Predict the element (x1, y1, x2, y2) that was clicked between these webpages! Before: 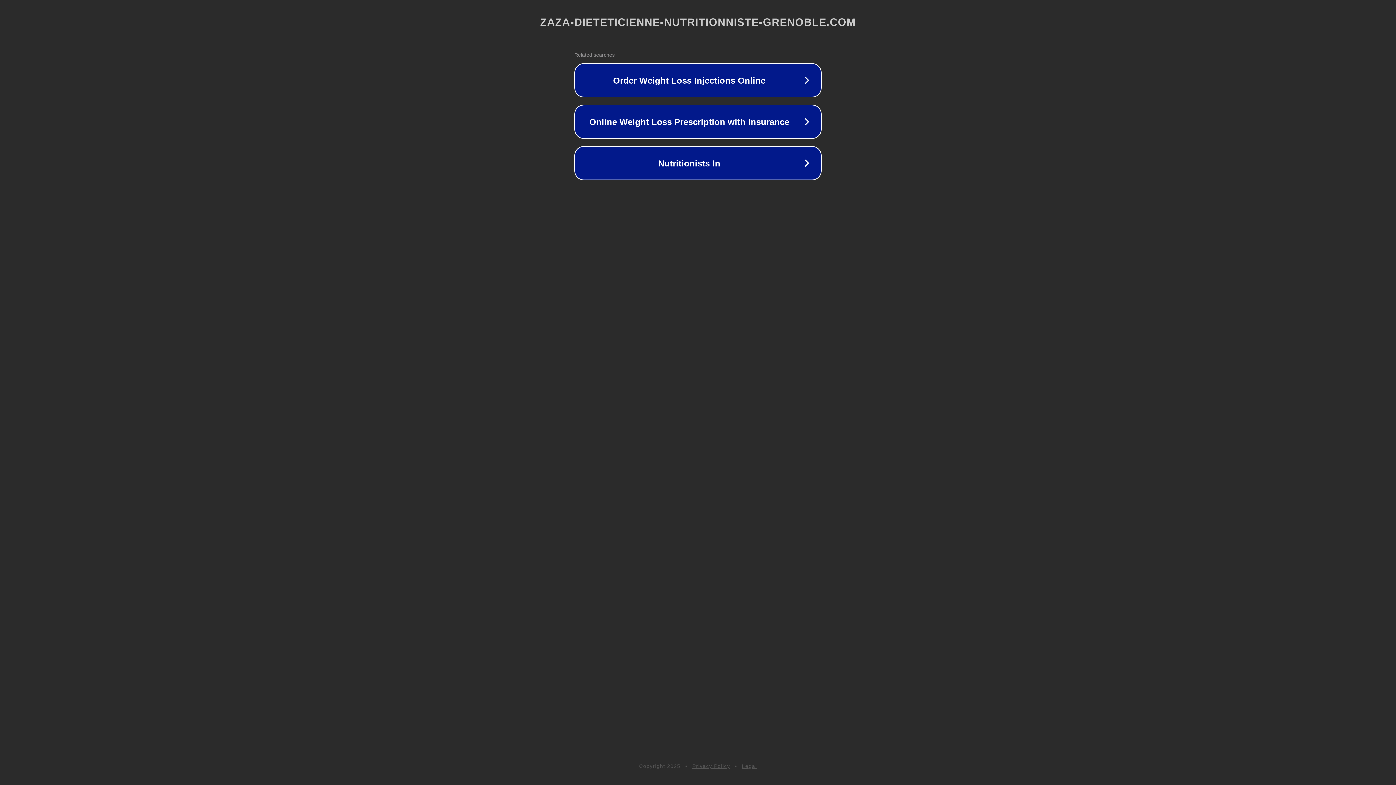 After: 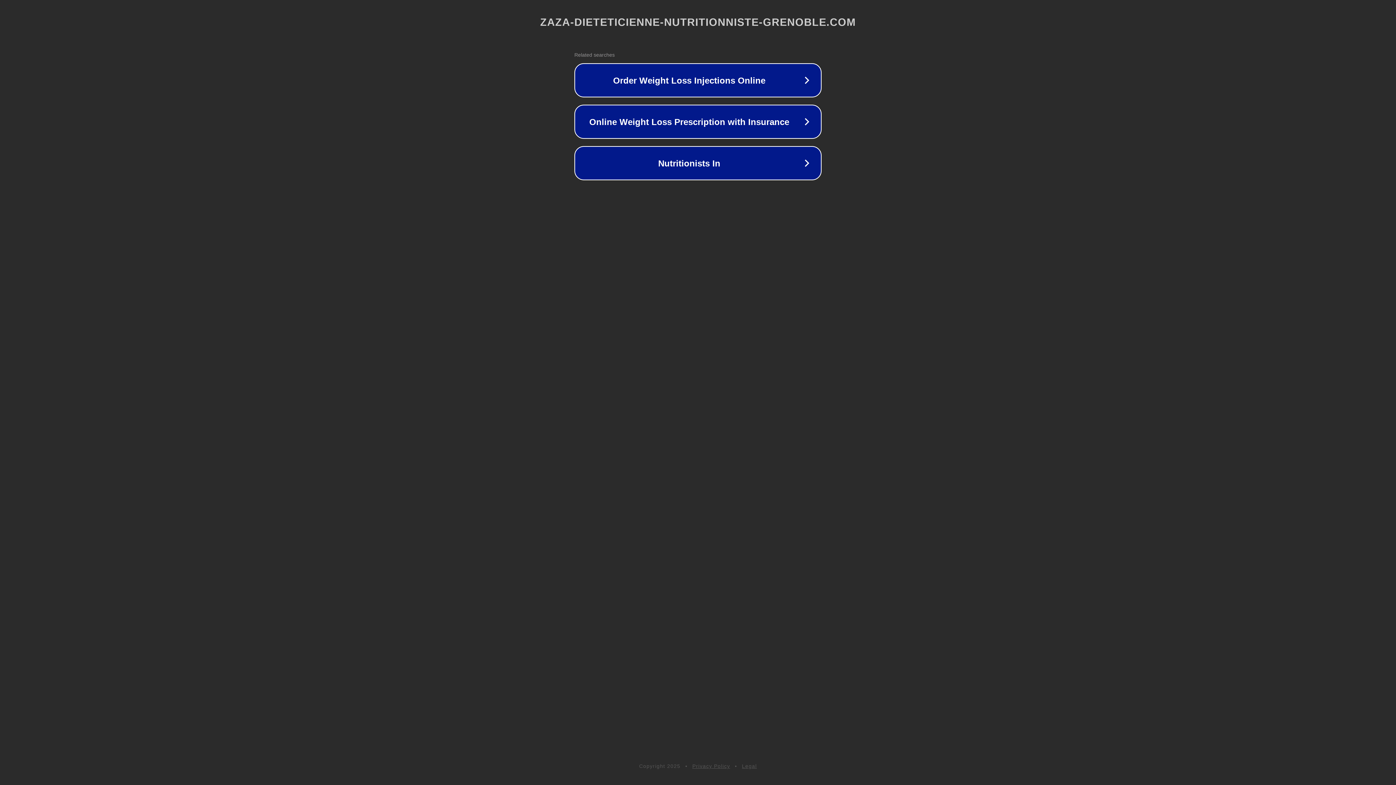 Action: label: Legal bbox: (742, 763, 757, 769)